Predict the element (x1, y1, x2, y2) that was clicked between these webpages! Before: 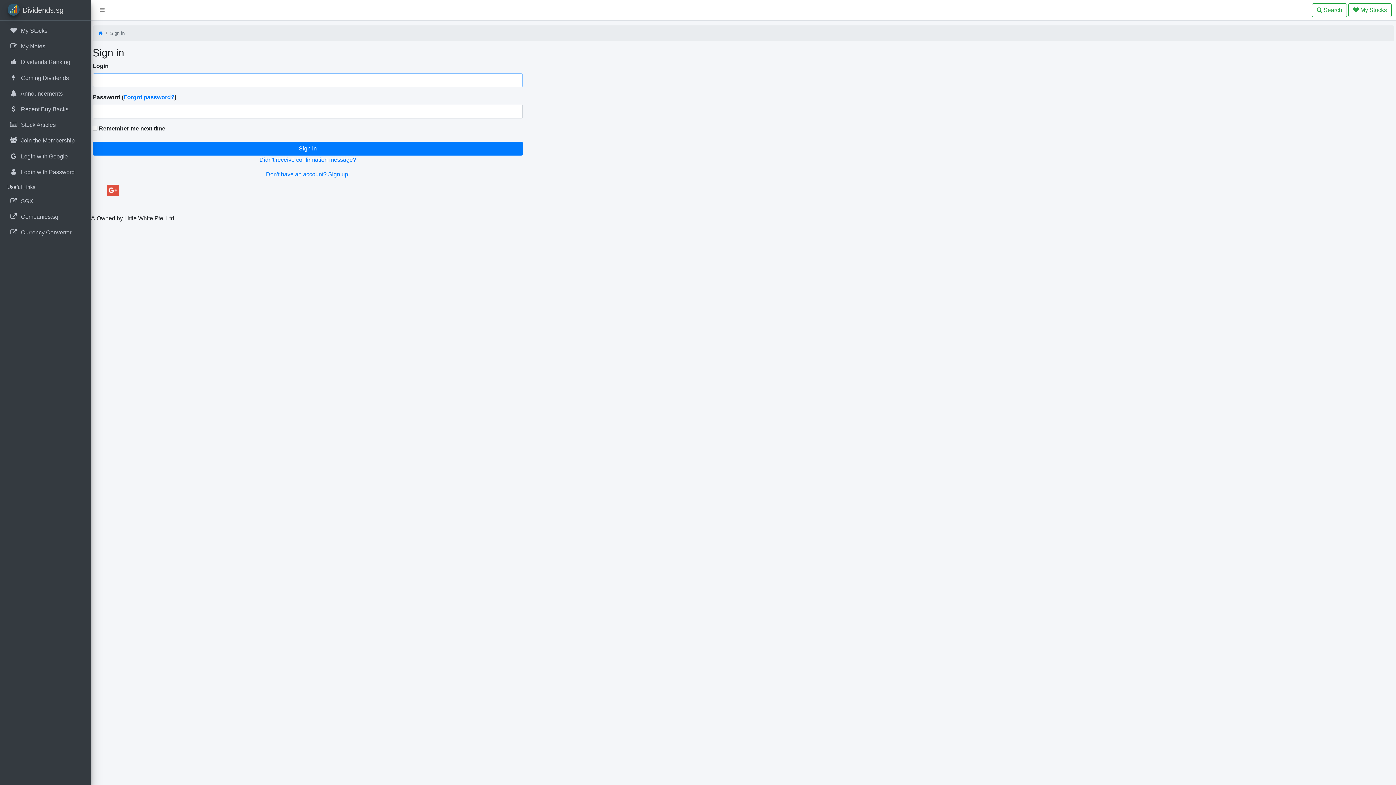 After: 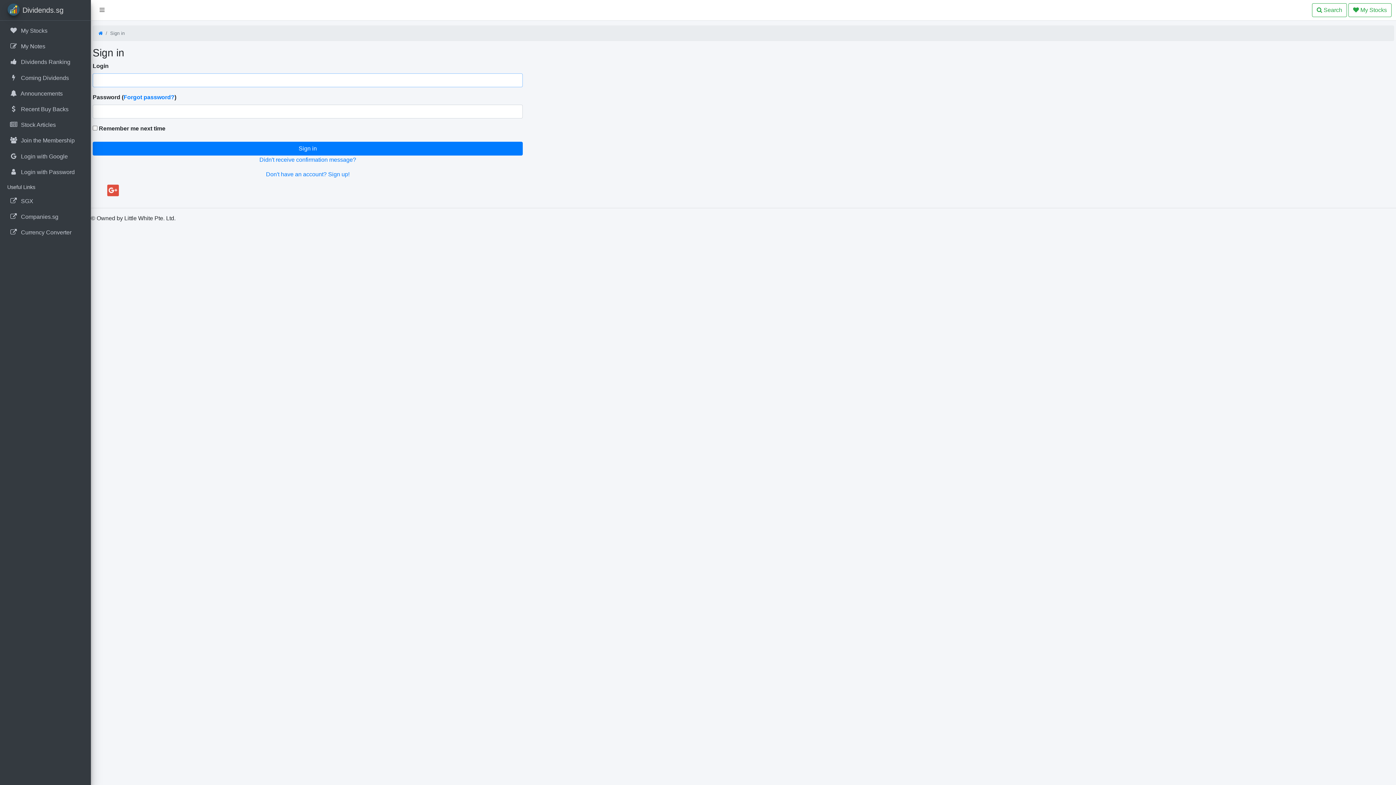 Action: label:  

Recent Buy Backs bbox: (2, 102, 88, 116)